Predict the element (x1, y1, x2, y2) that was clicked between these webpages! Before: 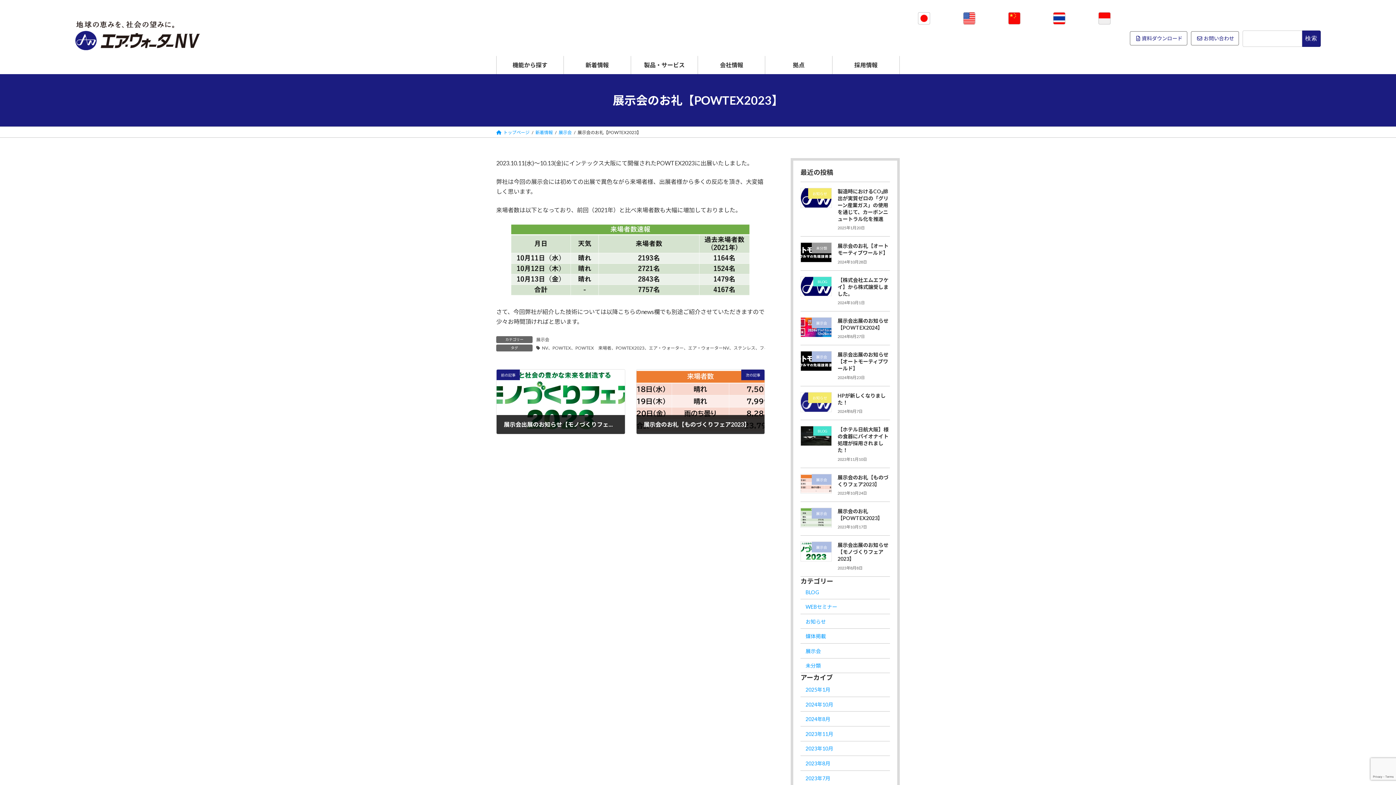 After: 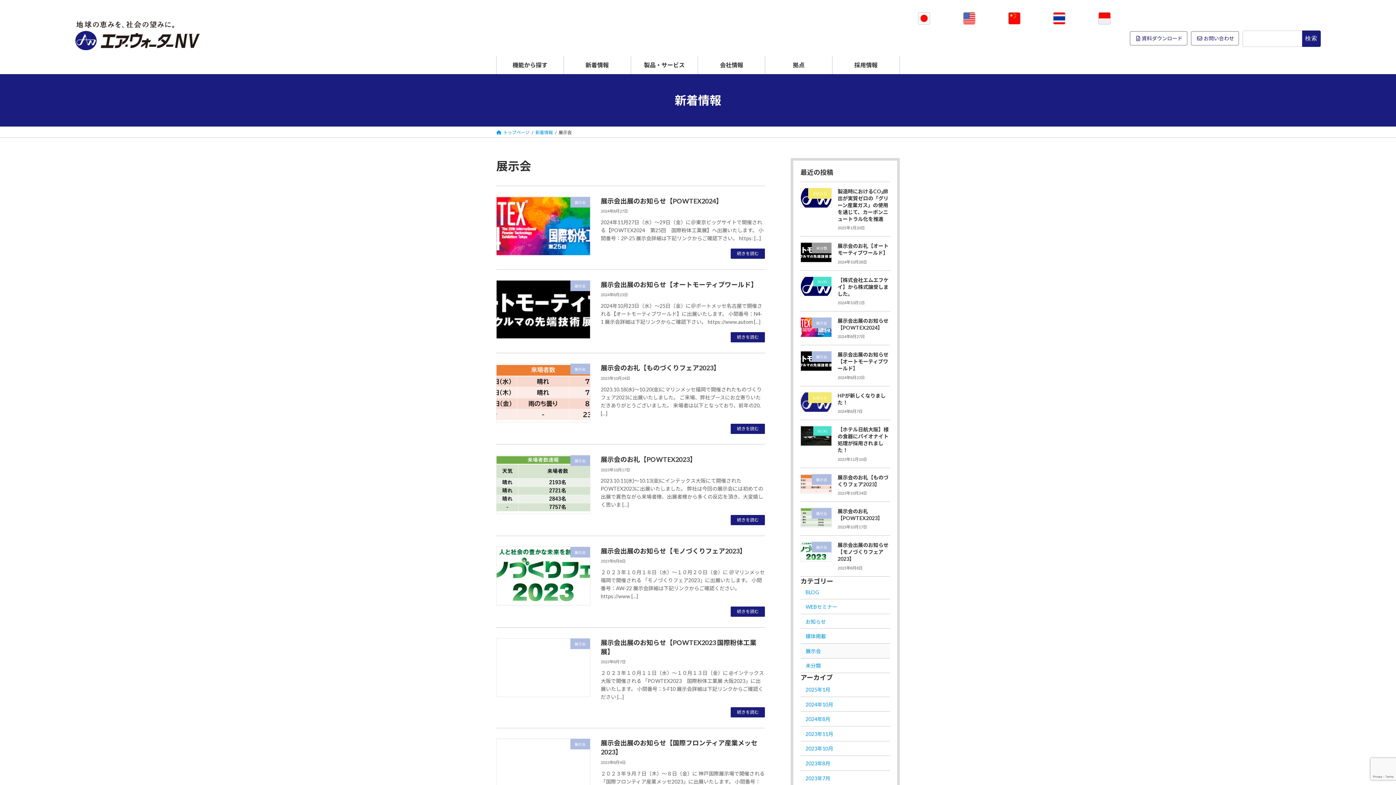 Action: label: 展示会 bbox: (536, 336, 549, 342)